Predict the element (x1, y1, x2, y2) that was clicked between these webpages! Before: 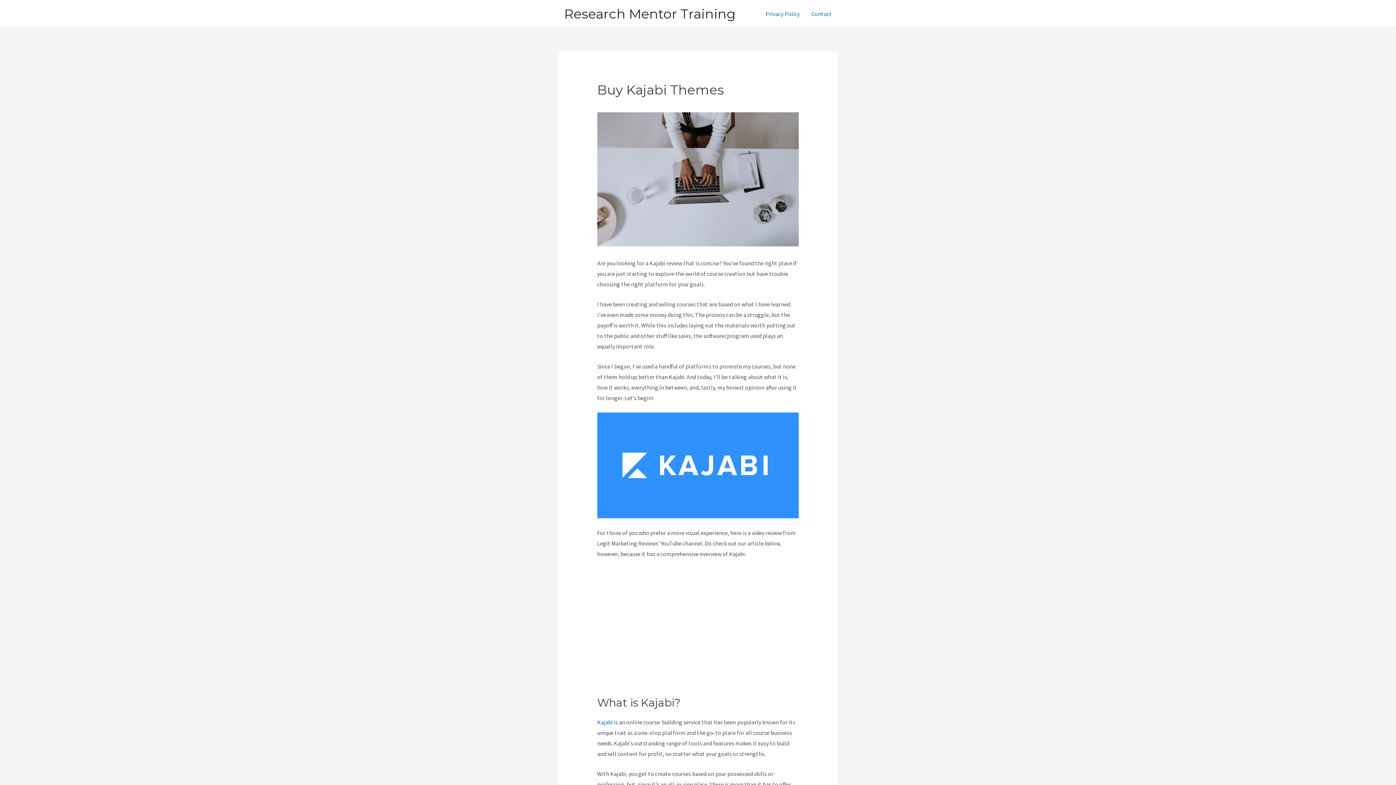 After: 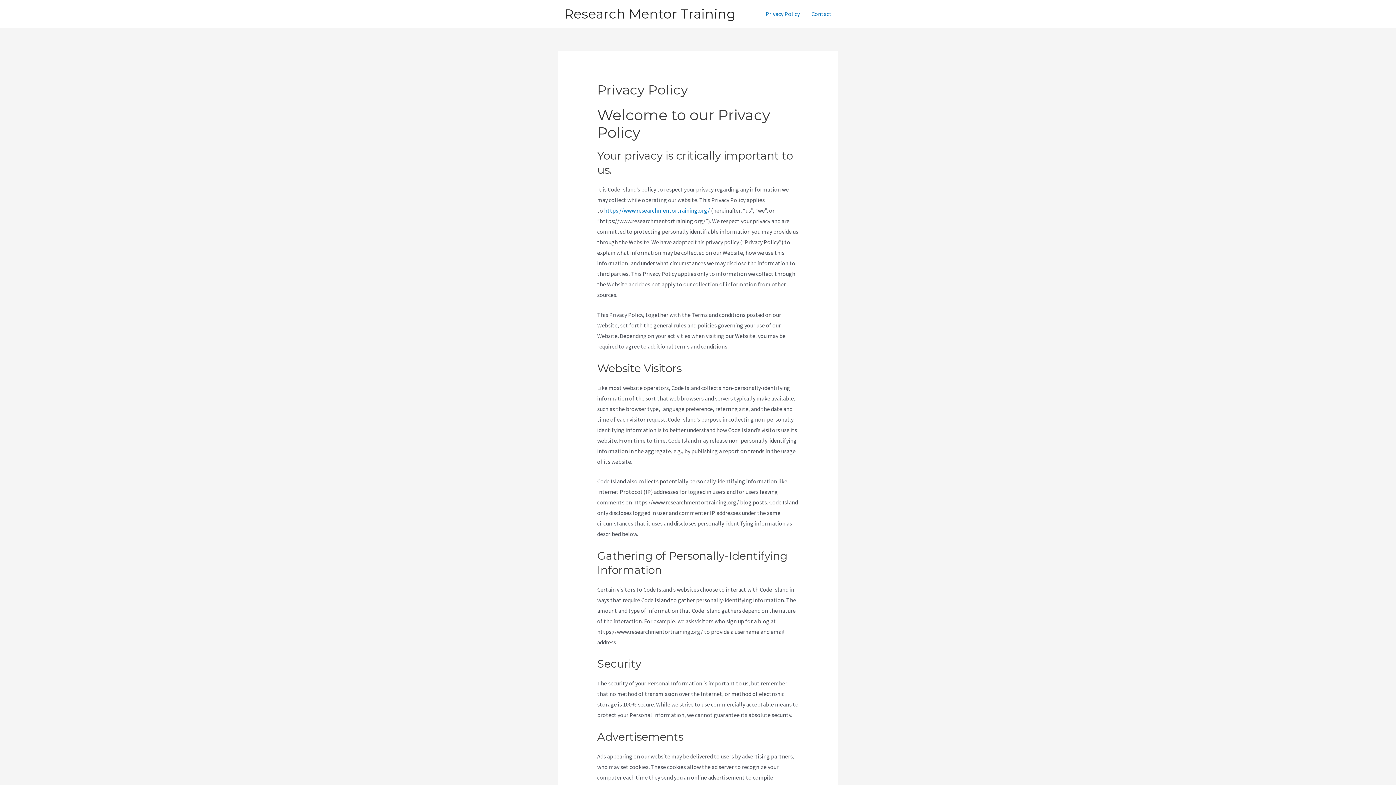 Action: label: Privacy Policy bbox: (760, 1, 805, 26)